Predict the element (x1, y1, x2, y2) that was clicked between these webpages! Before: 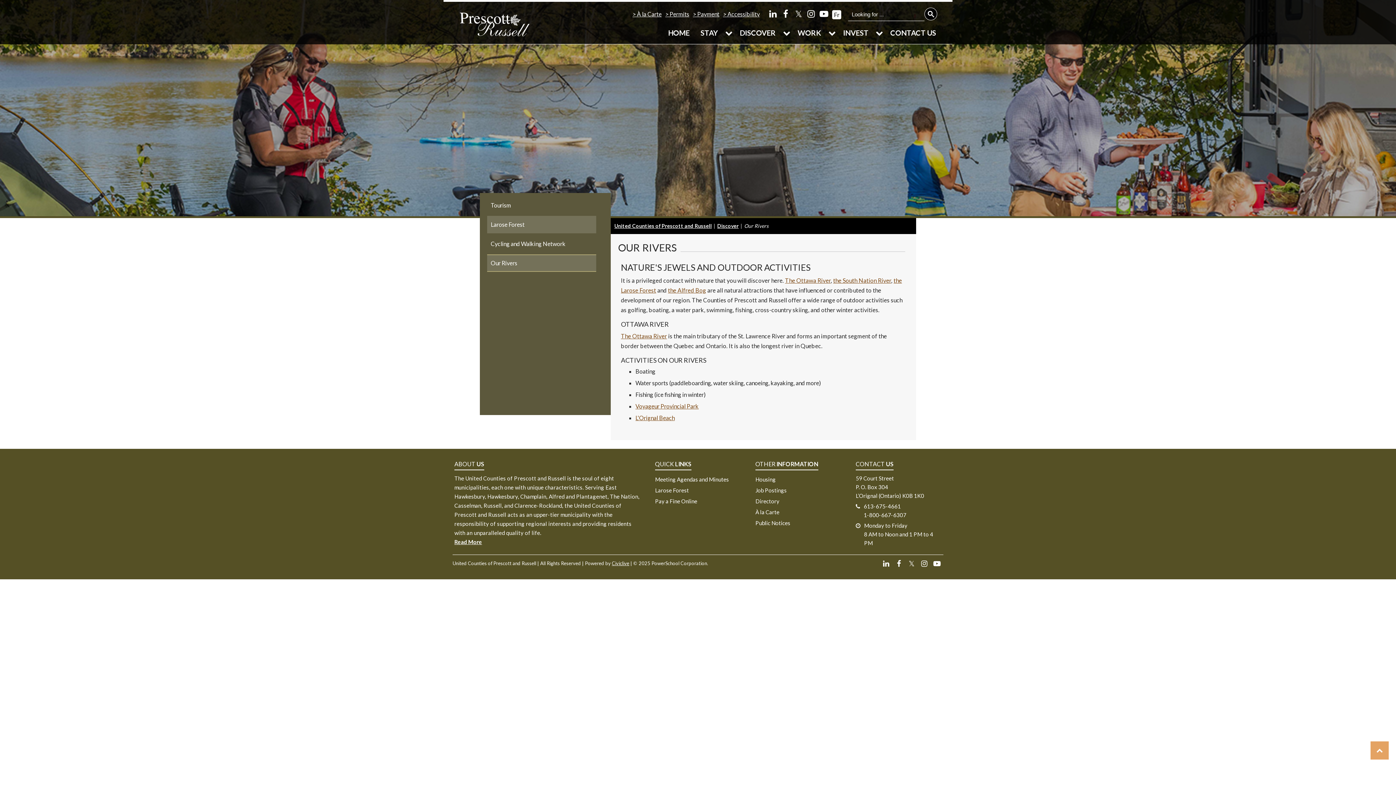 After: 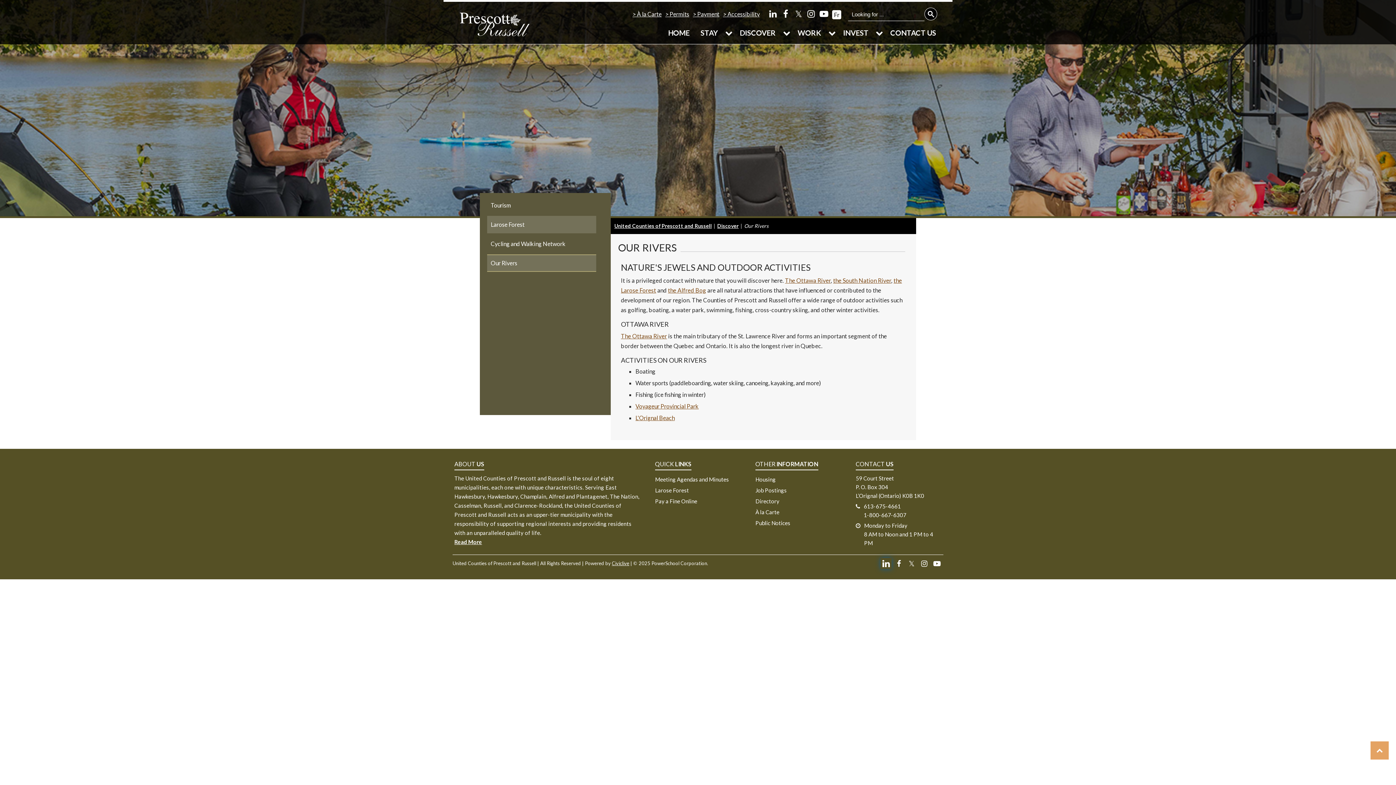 Action: label: Linkedin bbox: (881, 559, 890, 568)